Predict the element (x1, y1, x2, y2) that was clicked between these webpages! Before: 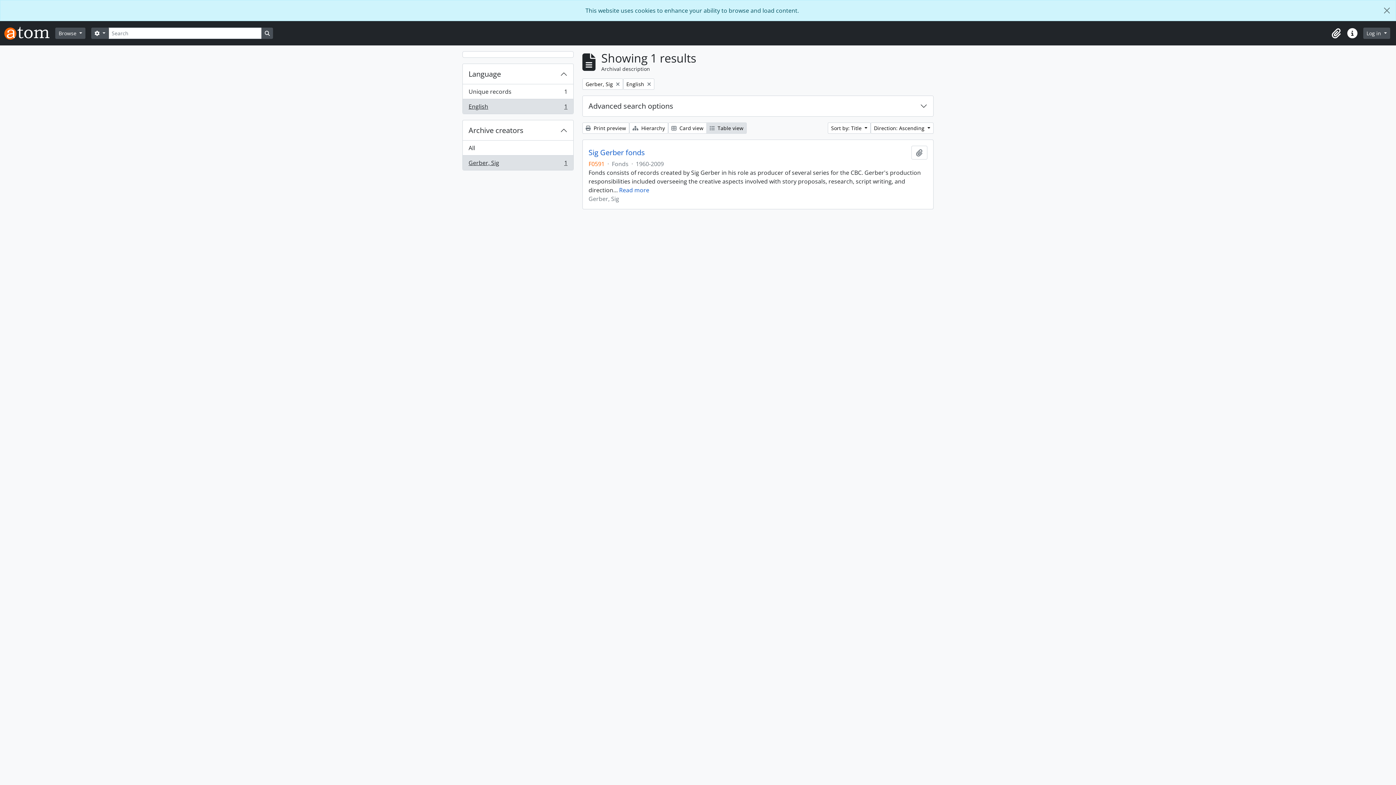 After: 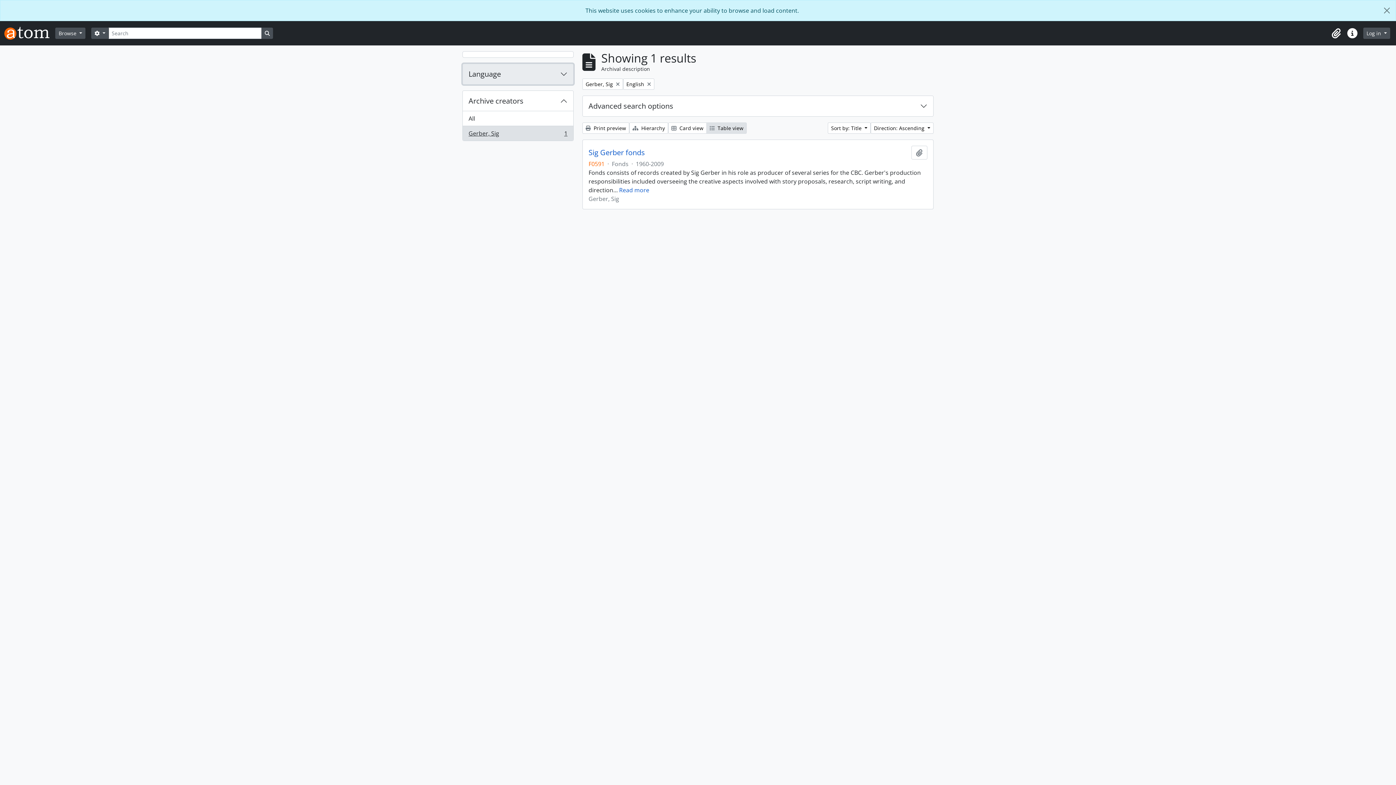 Action: label: Language bbox: (462, 64, 573, 84)